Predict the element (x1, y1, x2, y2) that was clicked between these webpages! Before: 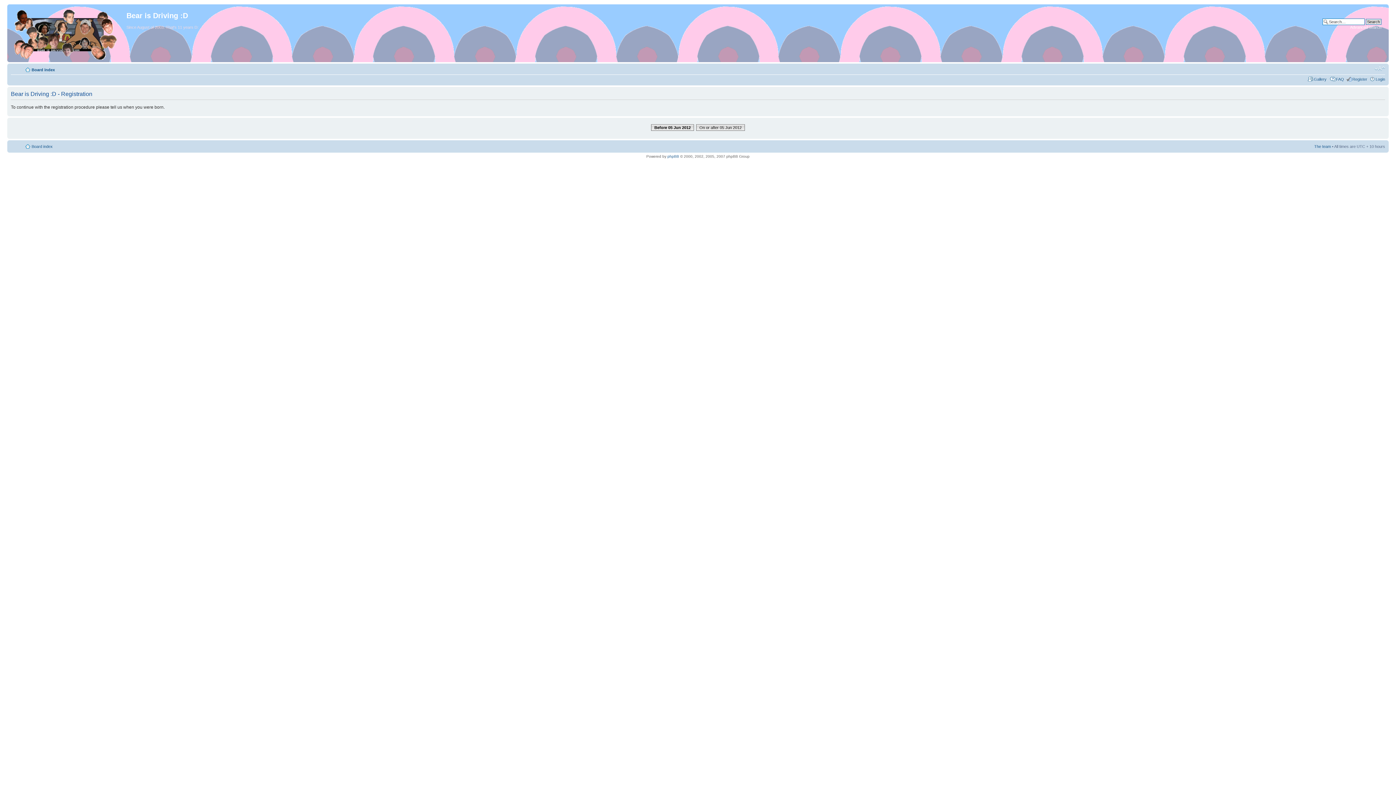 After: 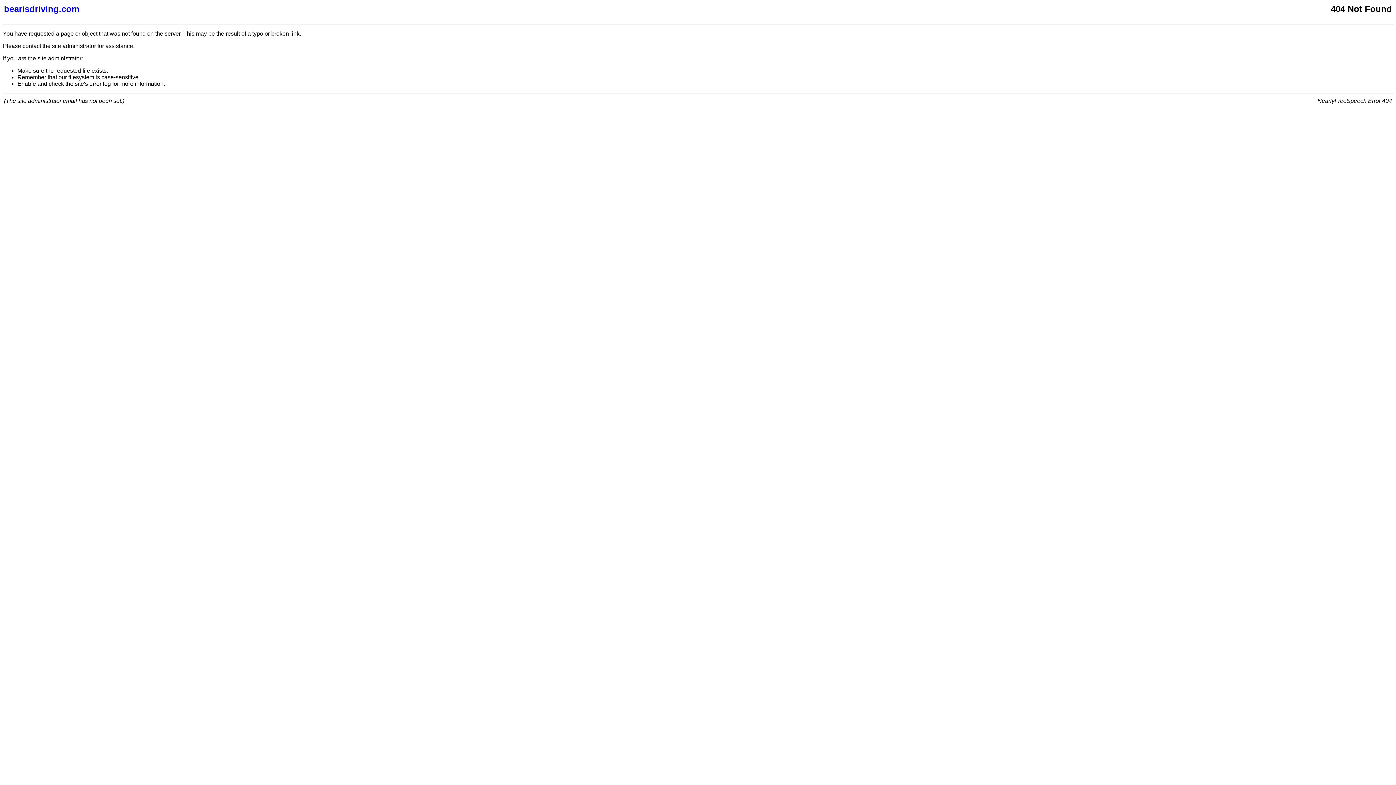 Action: label: Gallery  bbox: (1308, 76, 1328, 81)